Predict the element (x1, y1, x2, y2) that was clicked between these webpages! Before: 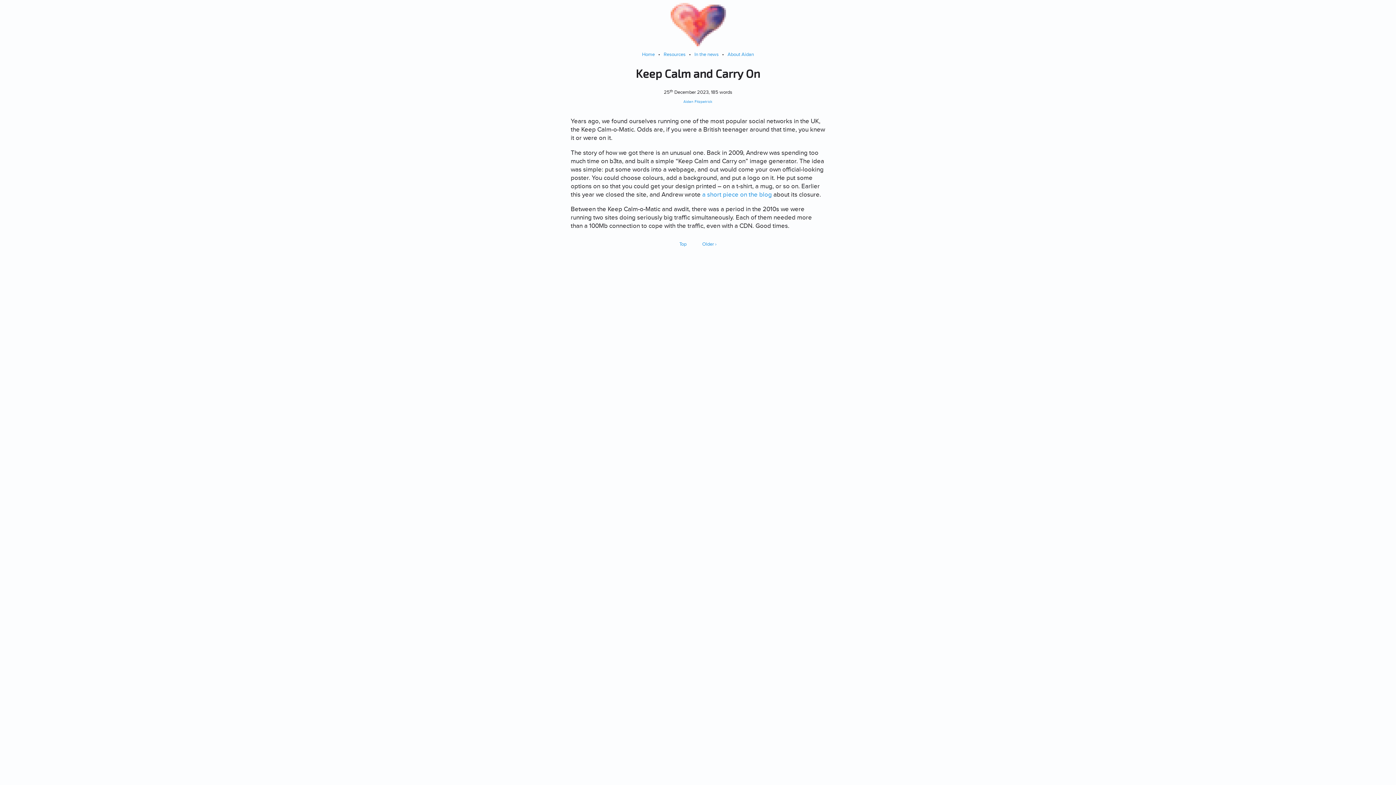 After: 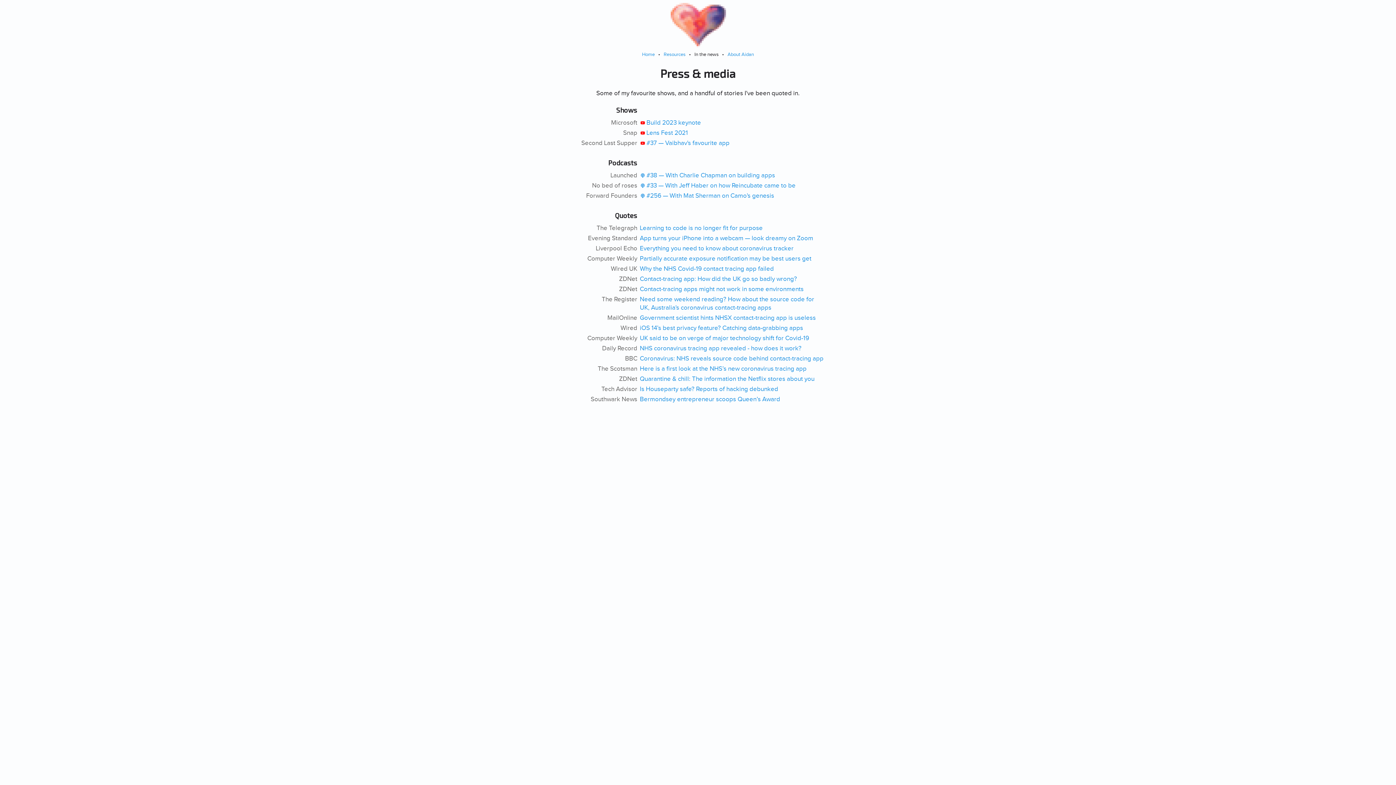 Action: bbox: (694, 51, 718, 57) label: In the news